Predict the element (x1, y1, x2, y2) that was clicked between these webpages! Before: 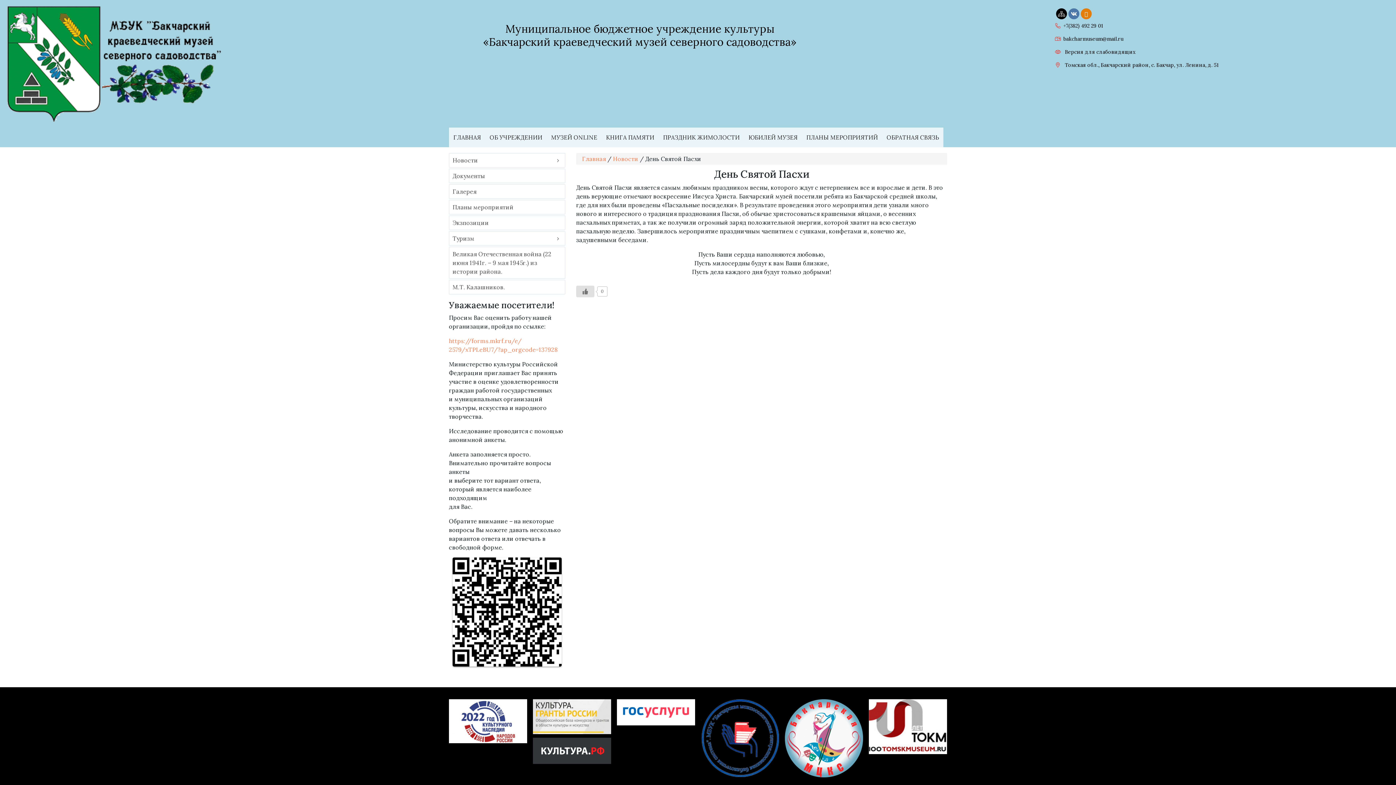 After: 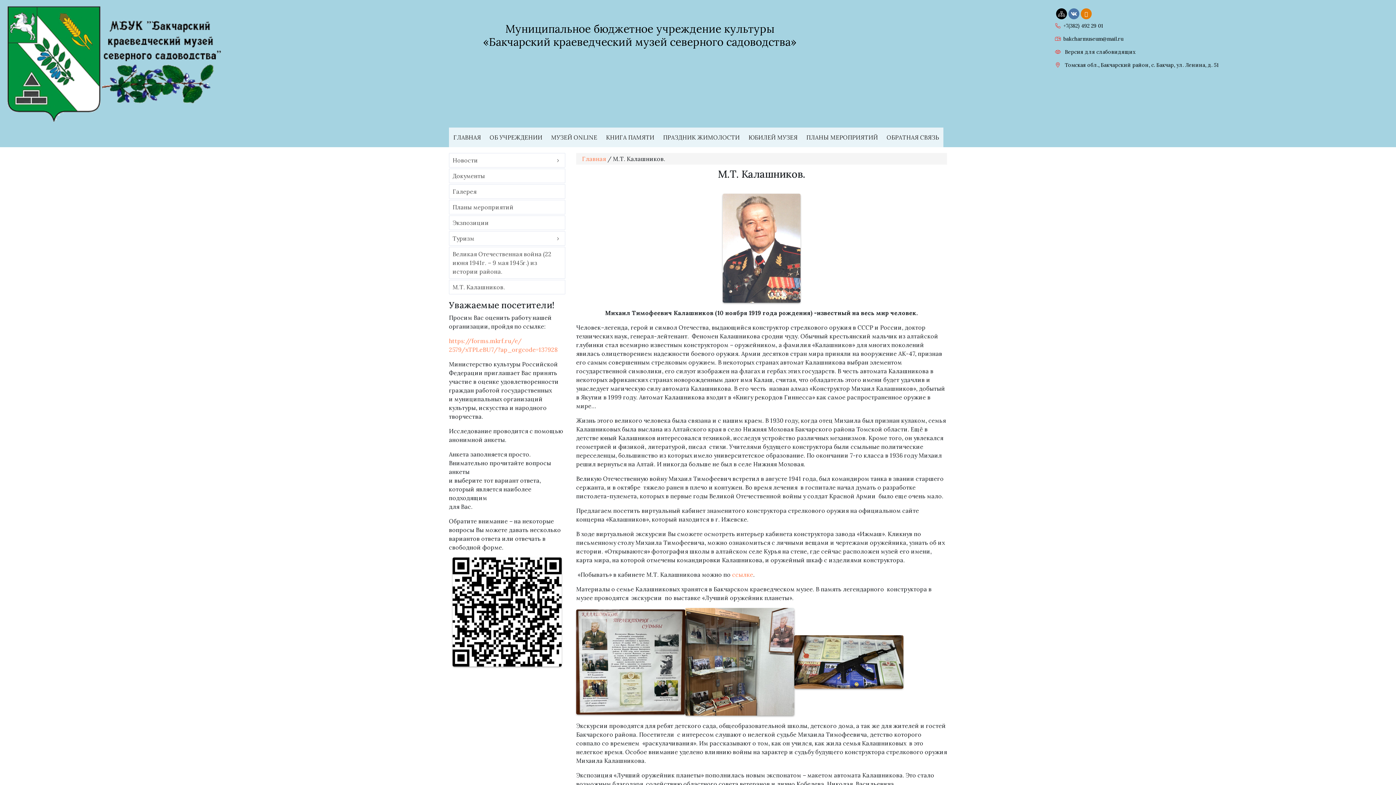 Action: label: М.Т. Калашников. bbox: (449, 280, 565, 294)